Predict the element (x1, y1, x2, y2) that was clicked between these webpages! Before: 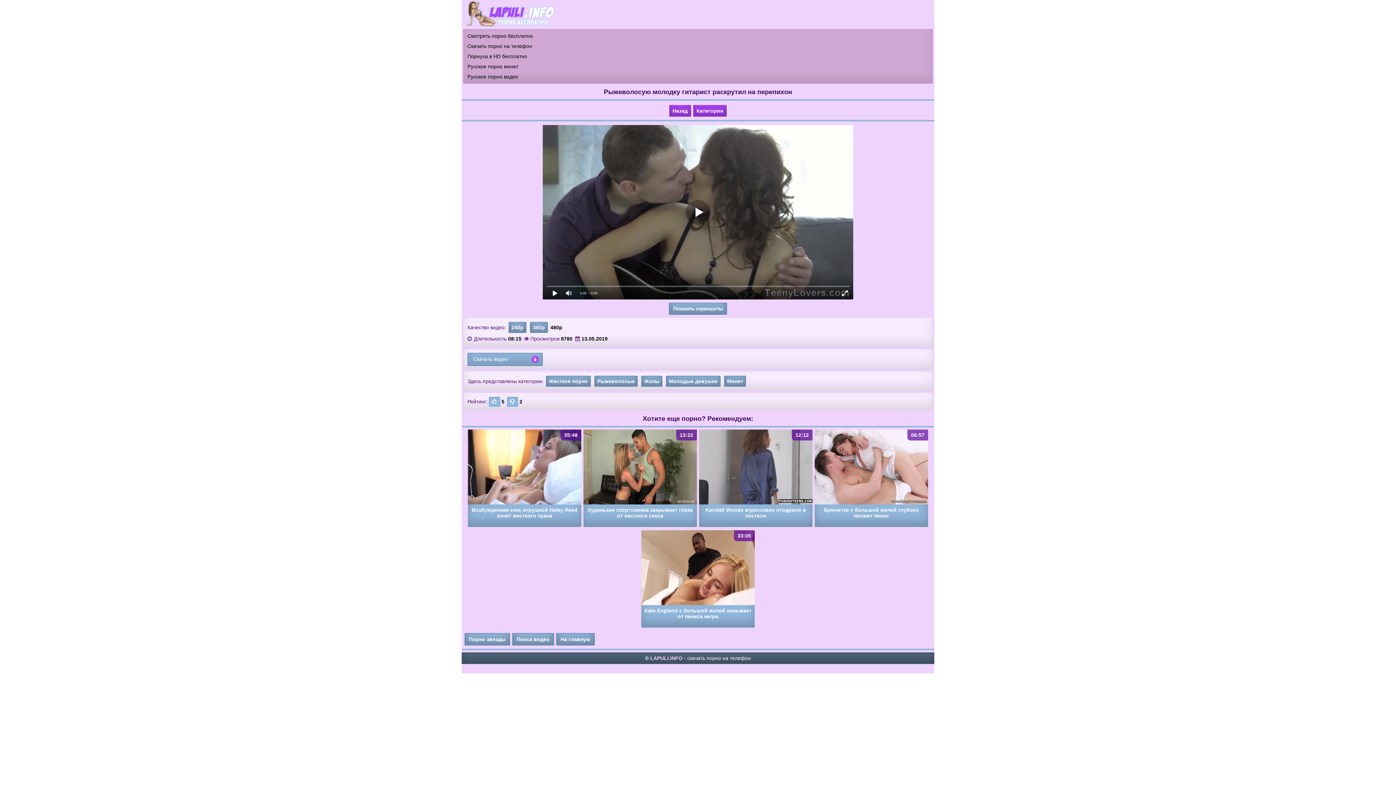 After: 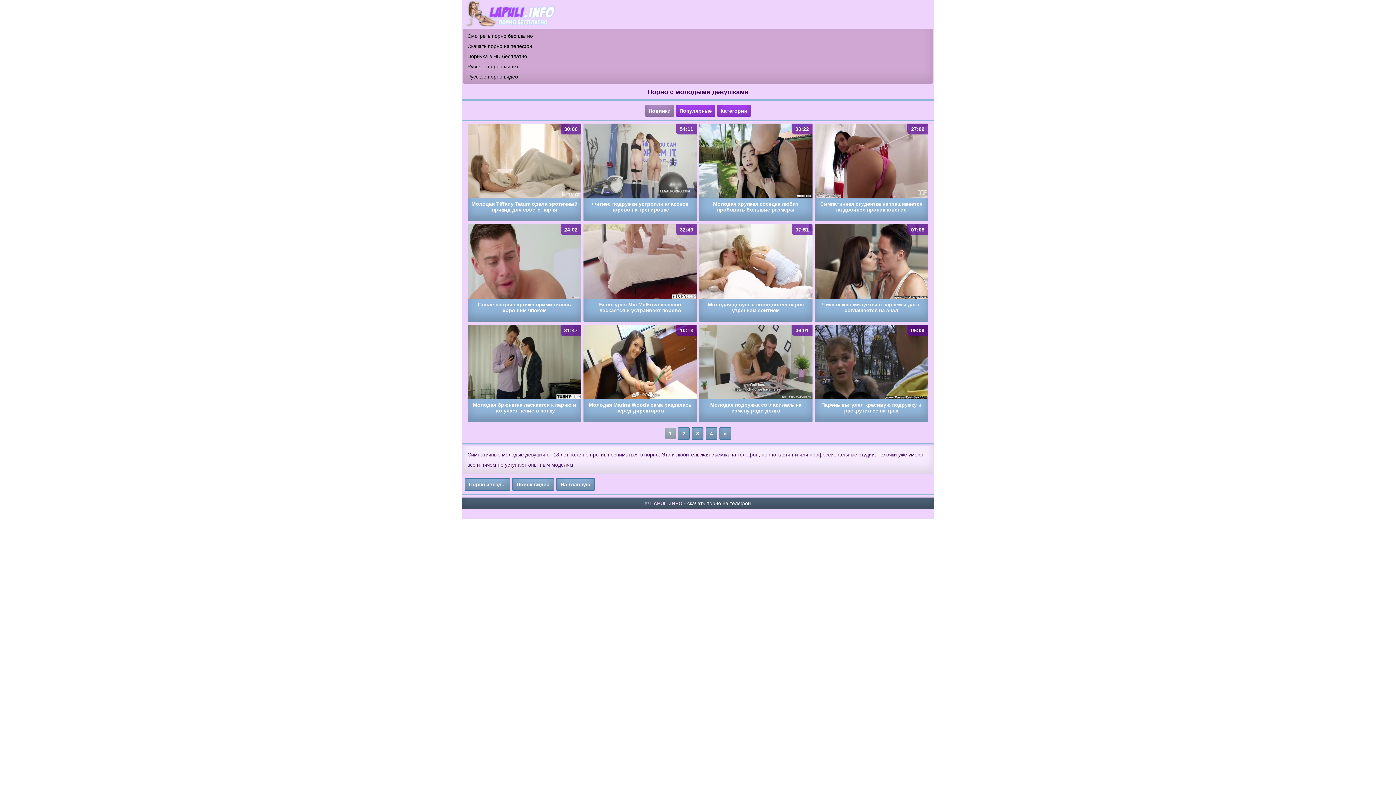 Action: label: Молодые девушки bbox: (666, 376, 720, 387)